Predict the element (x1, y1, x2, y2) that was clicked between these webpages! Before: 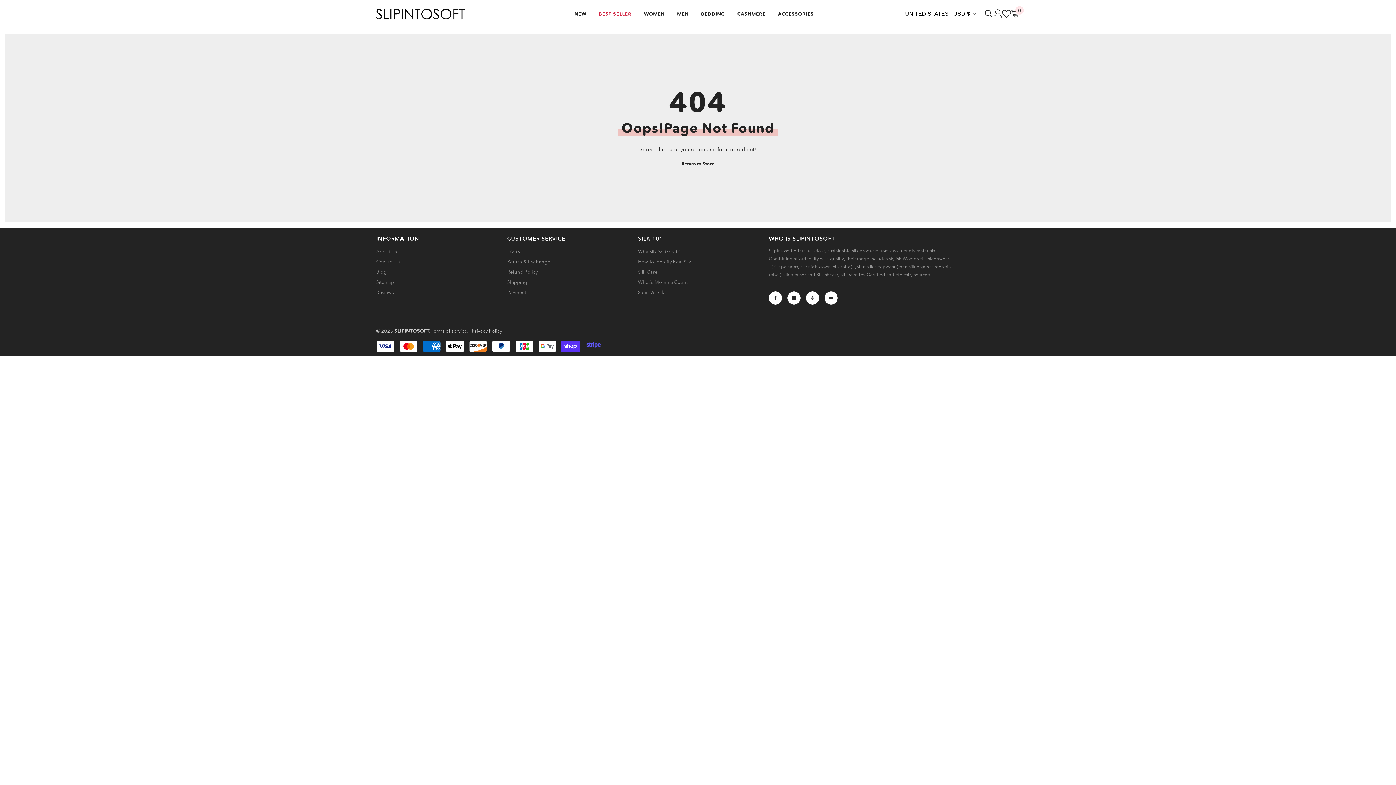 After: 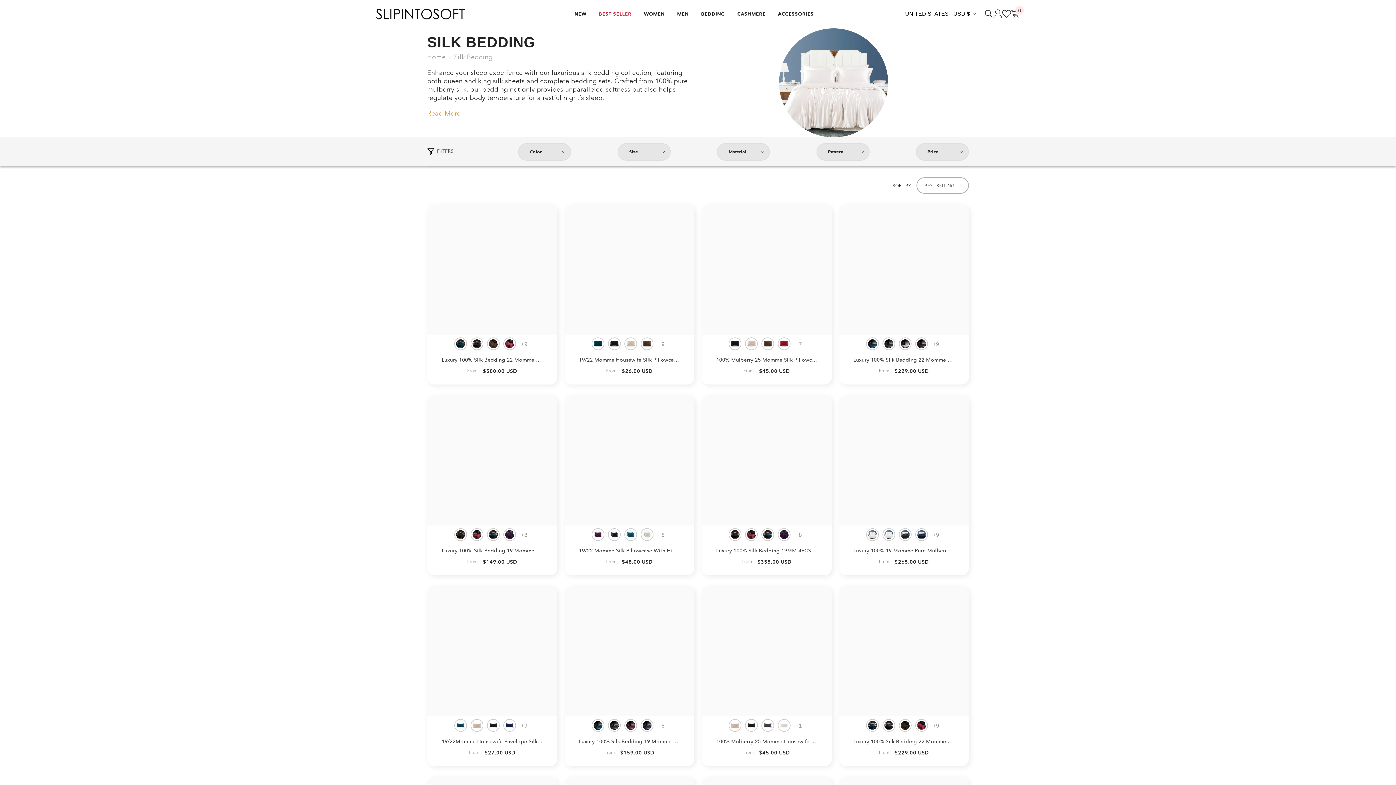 Action: label: BEDDING bbox: (695, 10, 731, 28)